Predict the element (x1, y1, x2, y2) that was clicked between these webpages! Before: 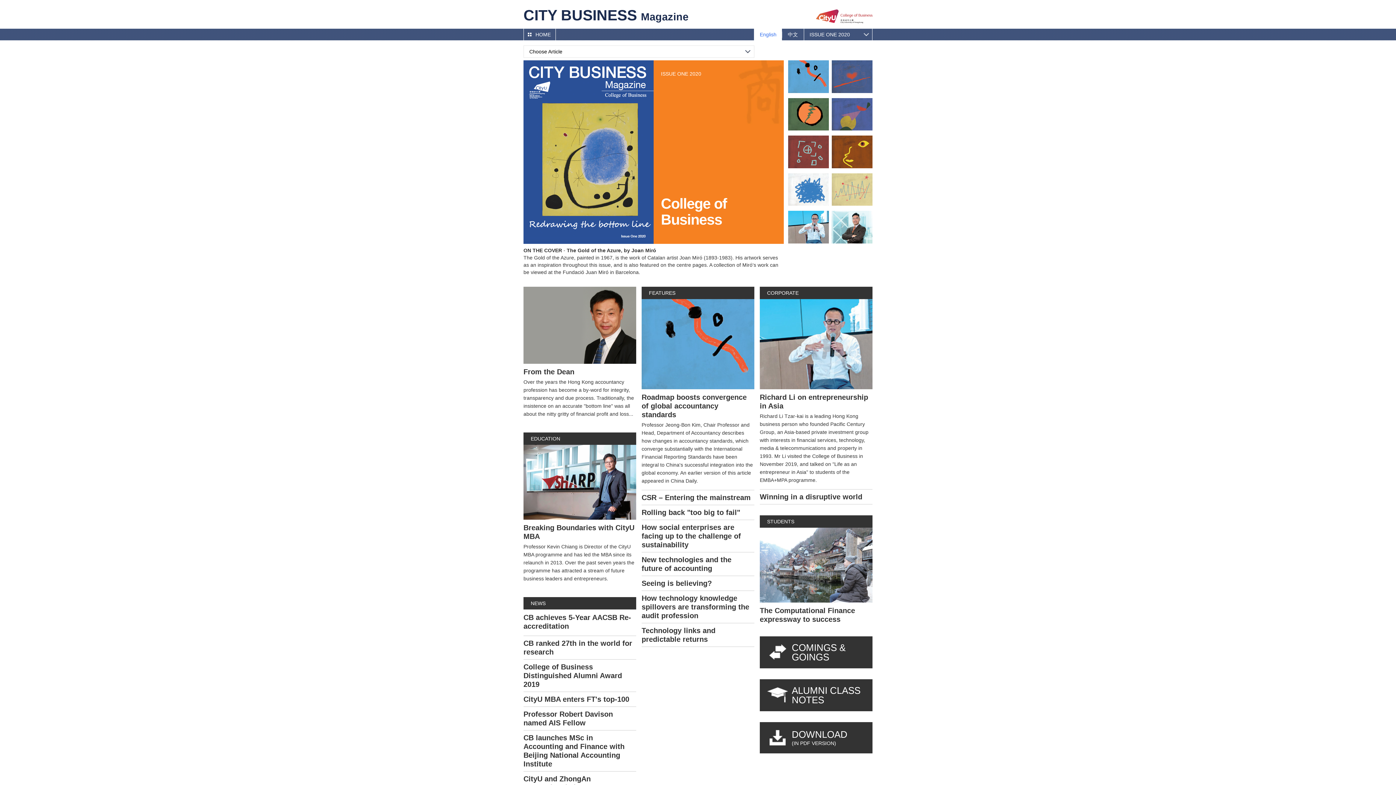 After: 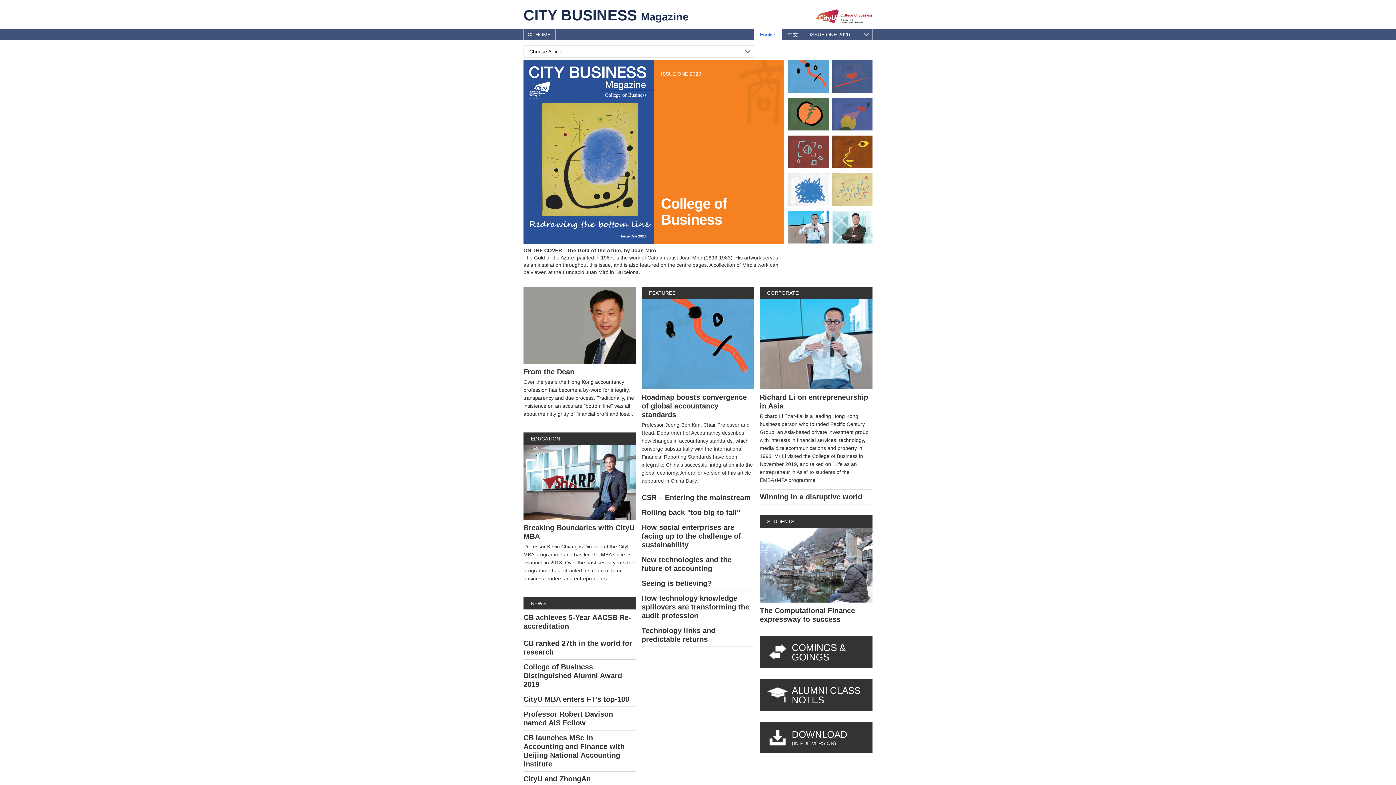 Action: bbox: (788, 173, 829, 205)